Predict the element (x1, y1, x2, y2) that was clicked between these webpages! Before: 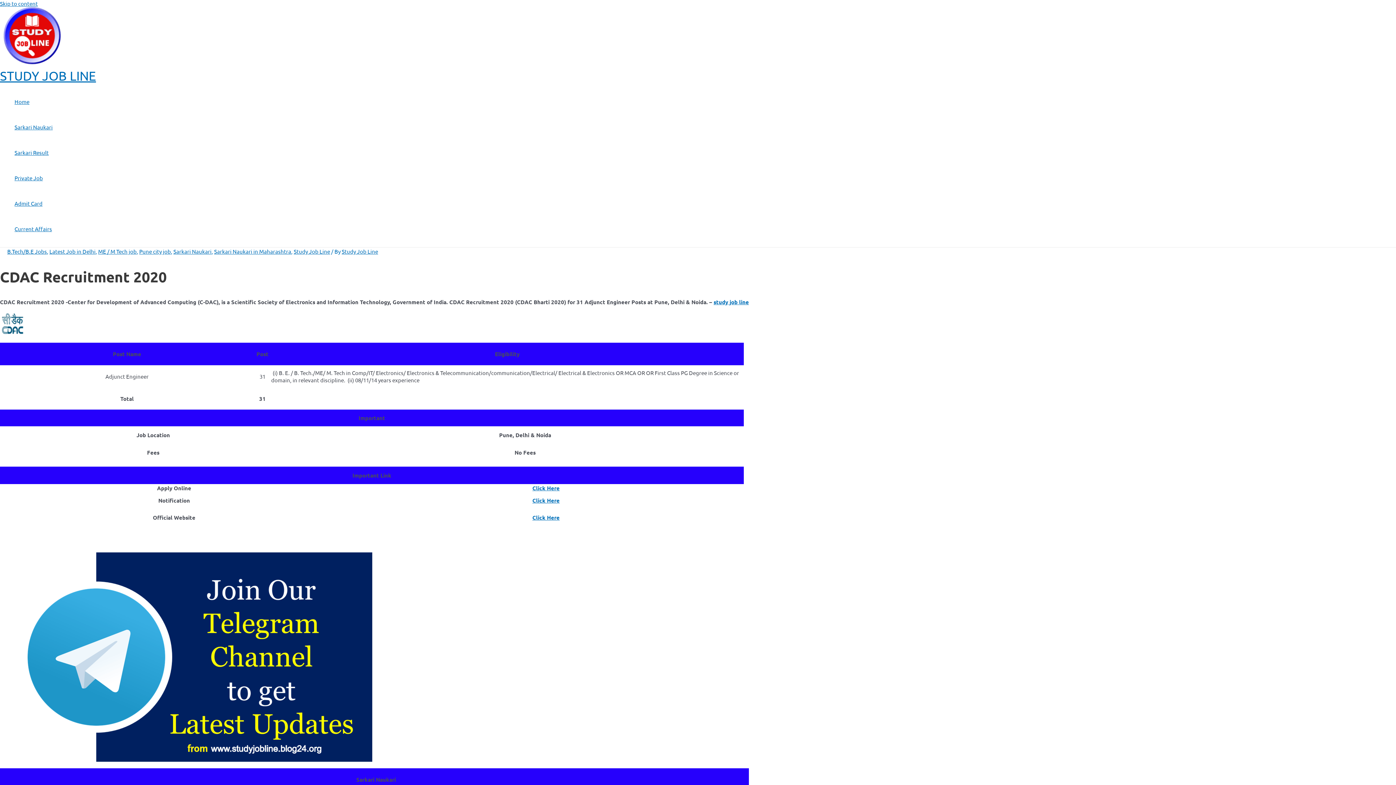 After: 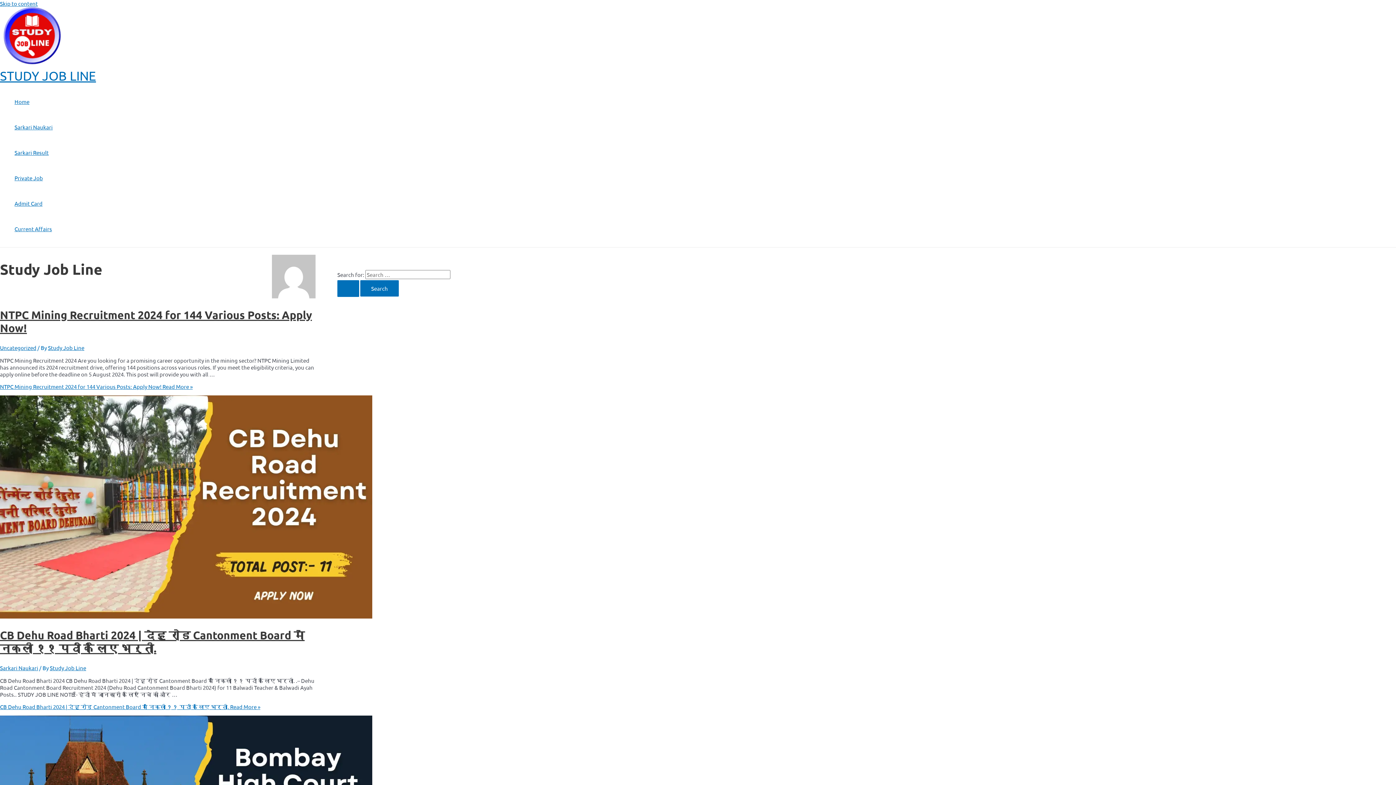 Action: bbox: (341, 248, 378, 254) label: Study Job Line